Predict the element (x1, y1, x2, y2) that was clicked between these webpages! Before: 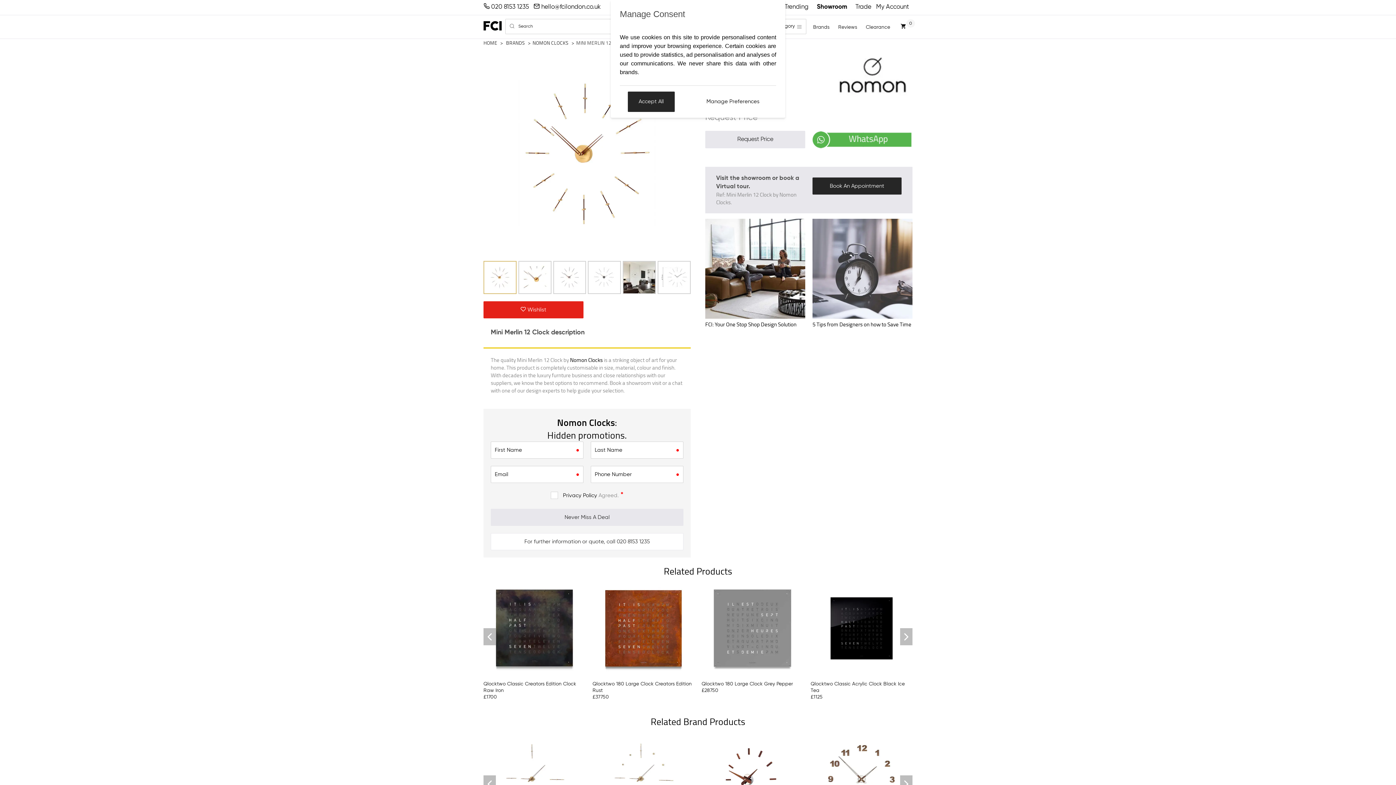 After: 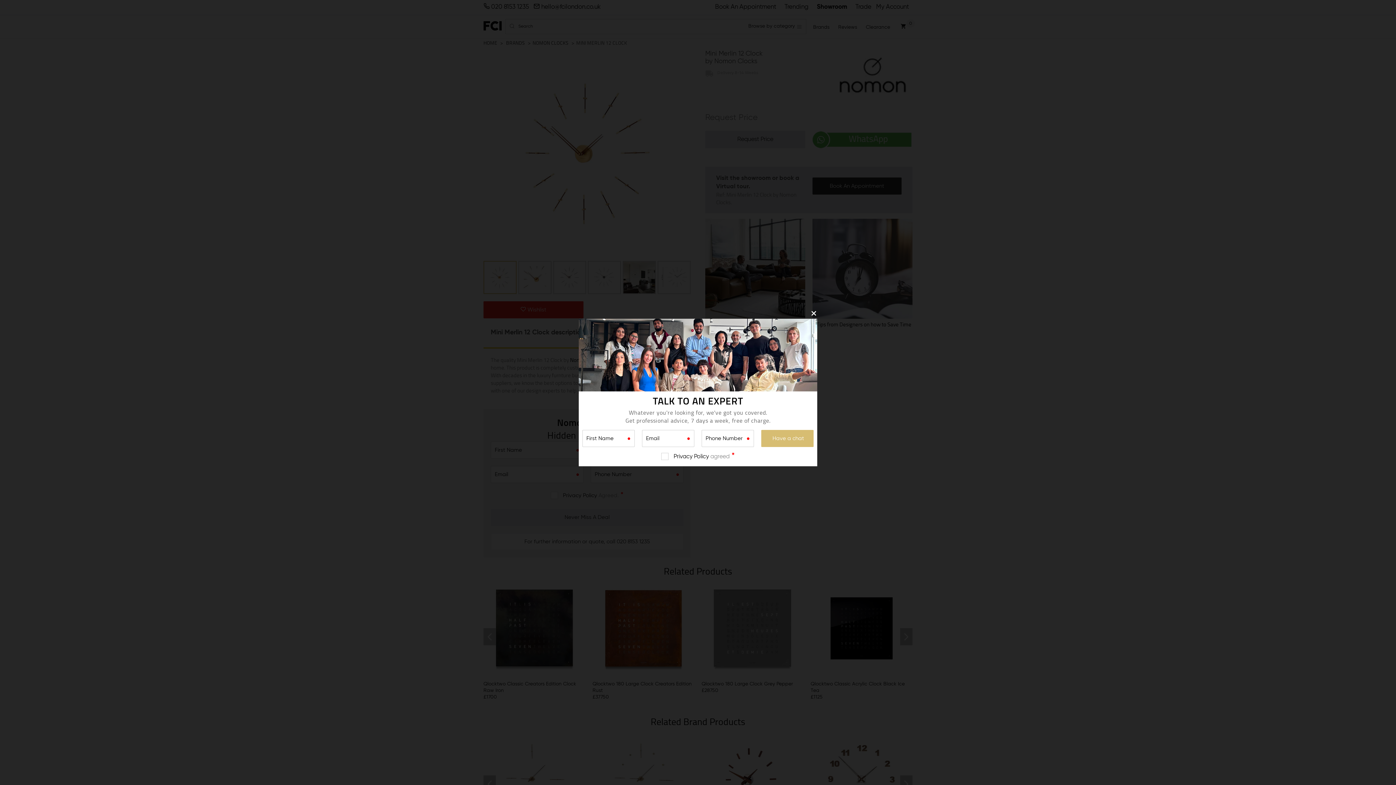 Action: label: Accept All bbox: (627, 91, 674, 111)